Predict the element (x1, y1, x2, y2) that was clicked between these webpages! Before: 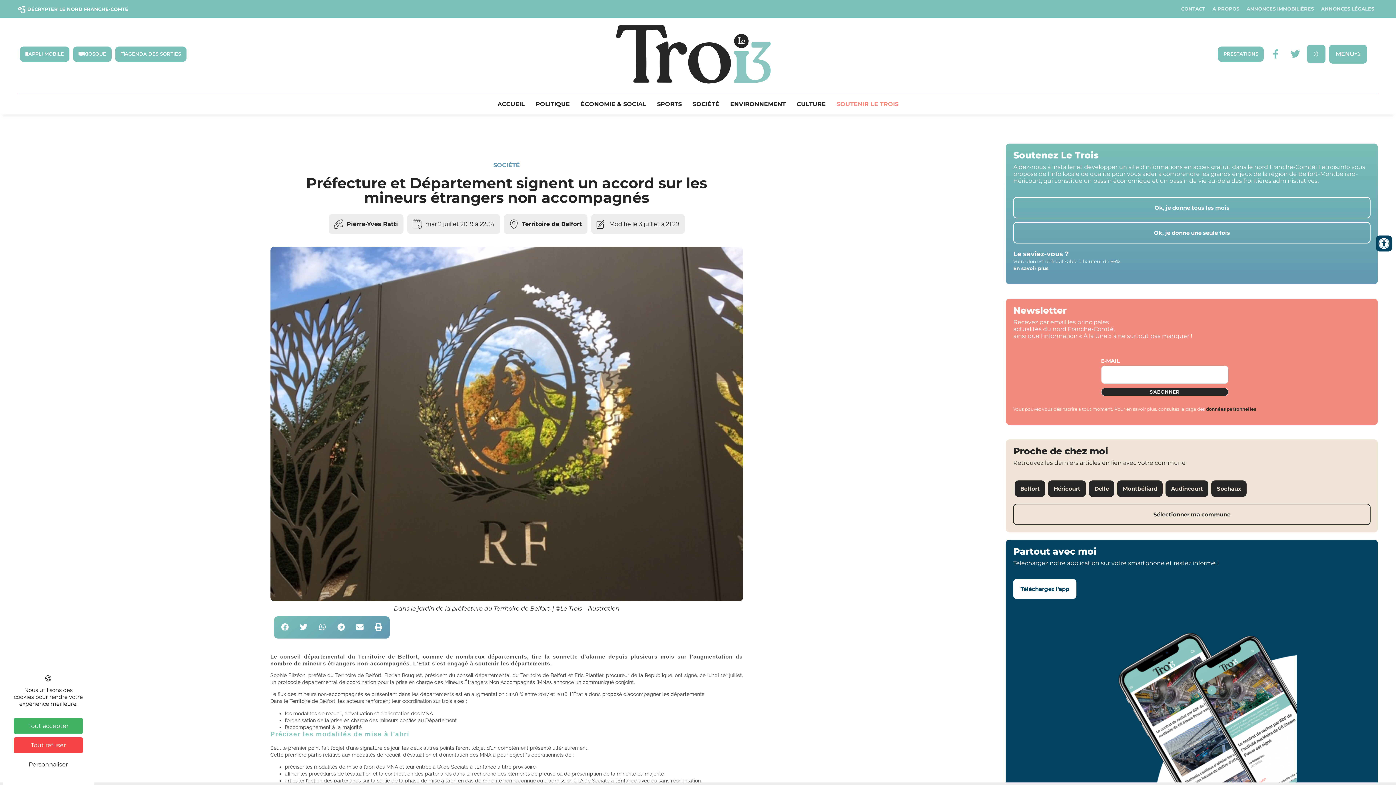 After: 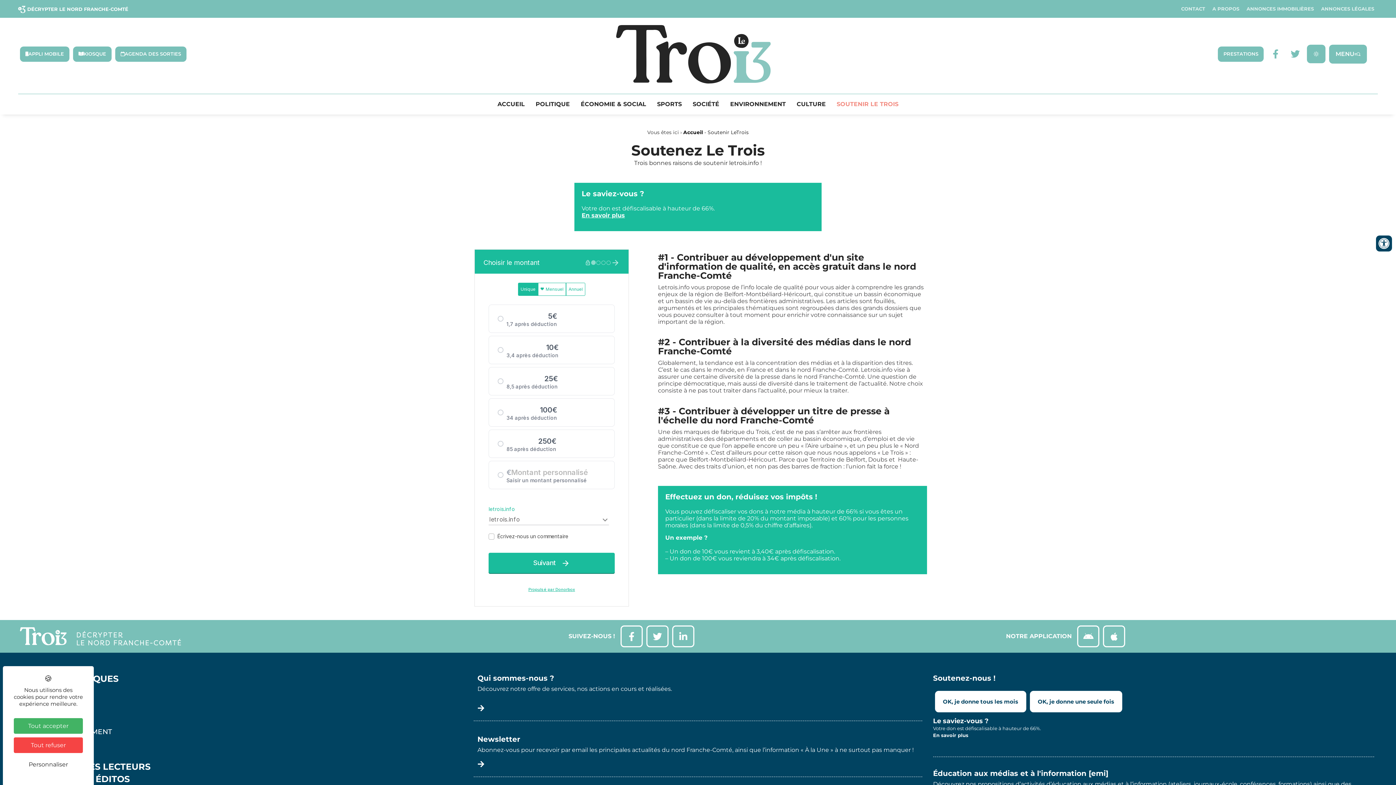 Action: label: Ok, je donne tous les mois bbox: (1013, 196, 1370, 218)